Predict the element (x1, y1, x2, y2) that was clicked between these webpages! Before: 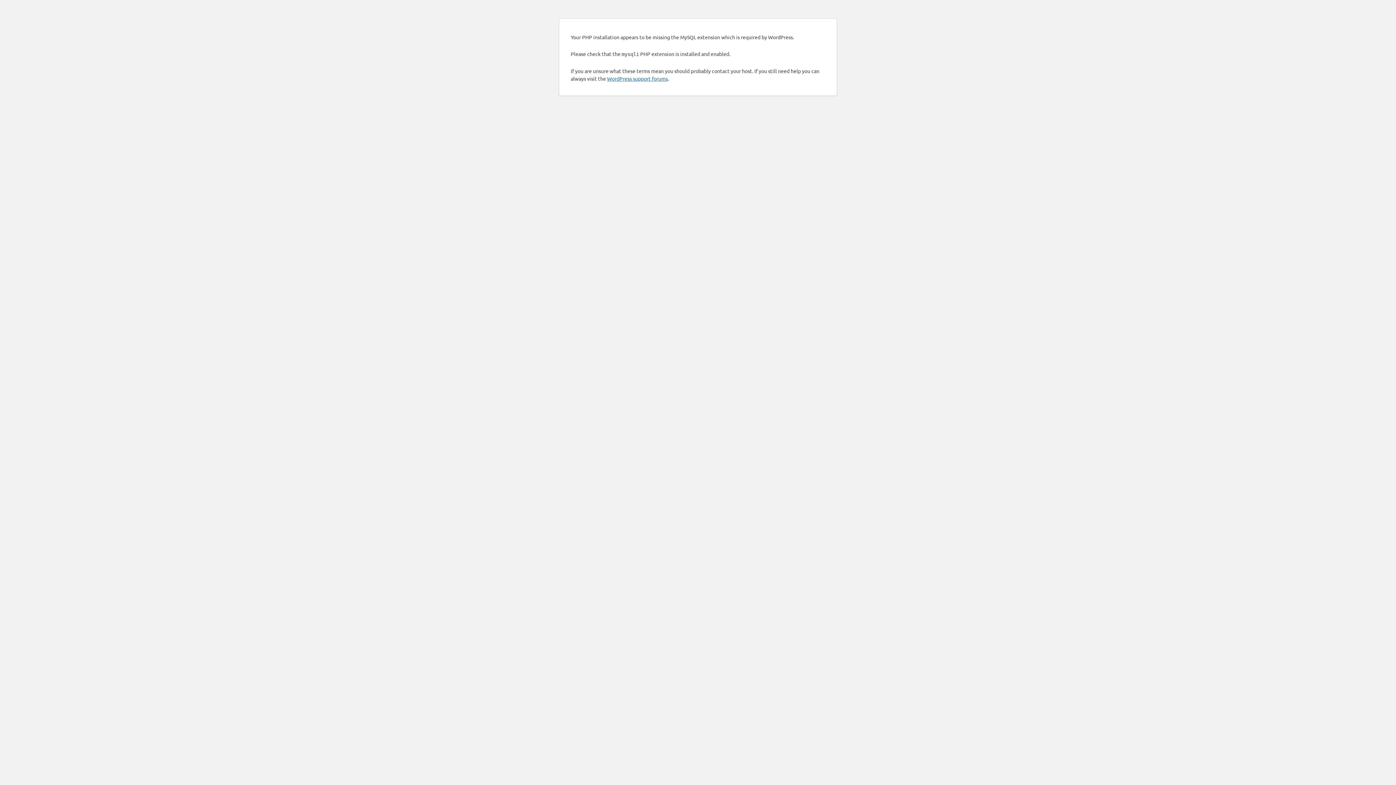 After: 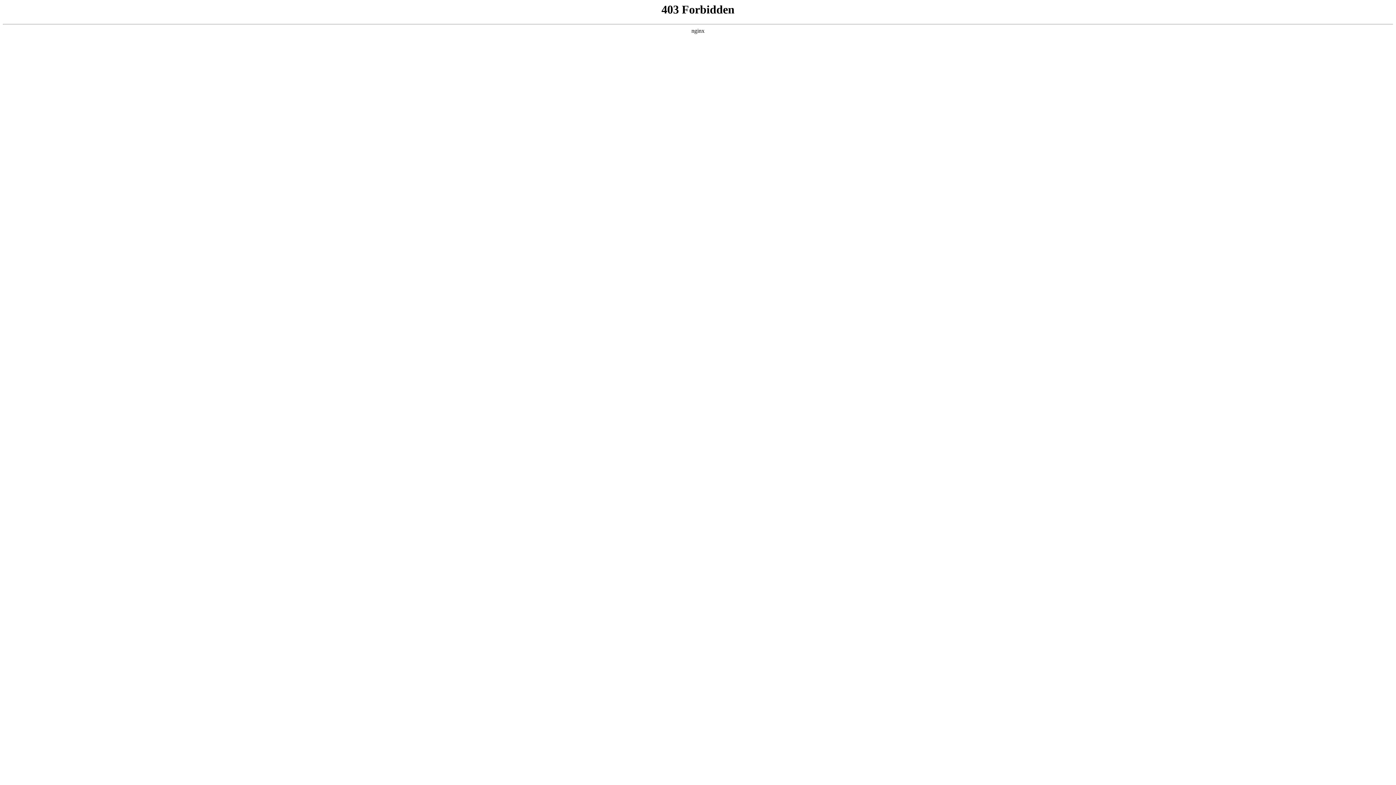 Action: bbox: (607, 75, 668, 81) label: WordPress support forums